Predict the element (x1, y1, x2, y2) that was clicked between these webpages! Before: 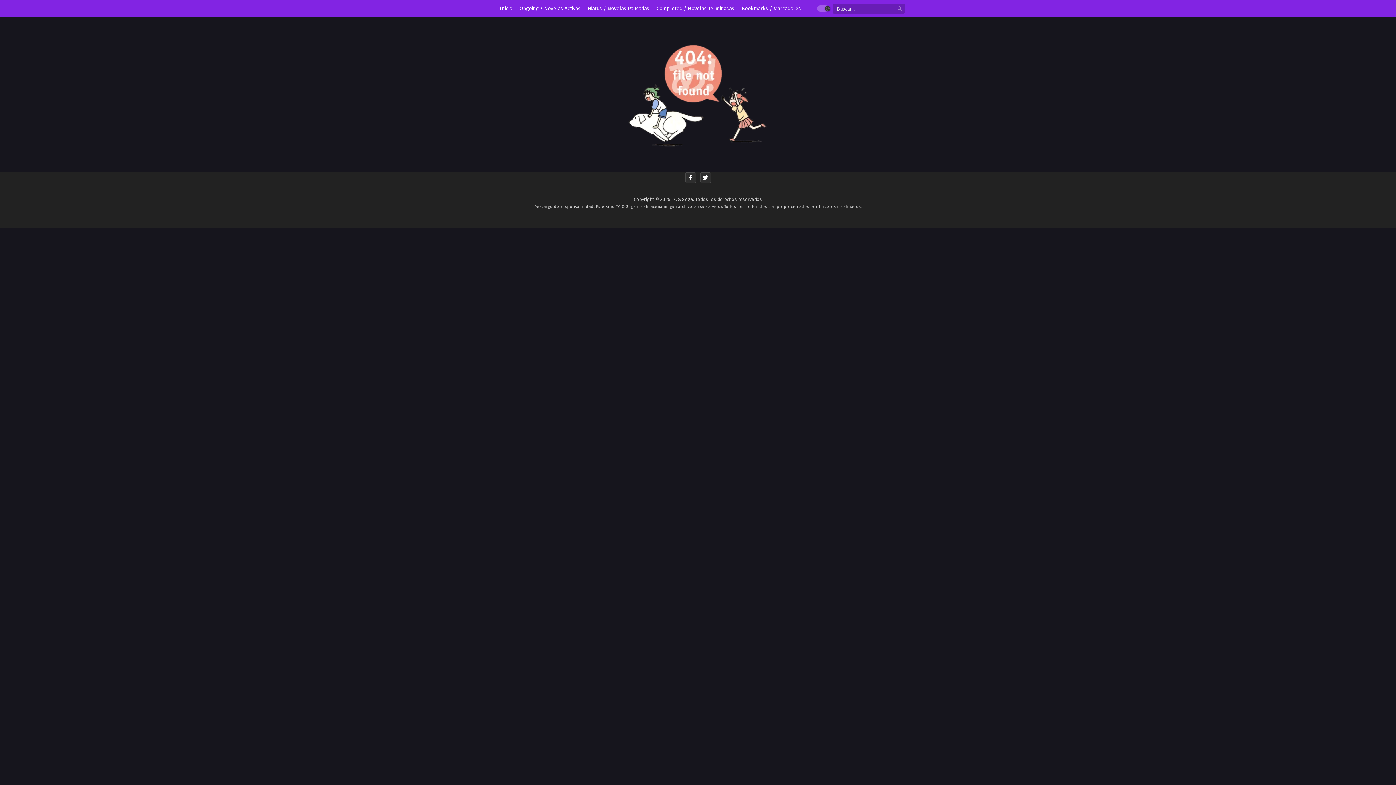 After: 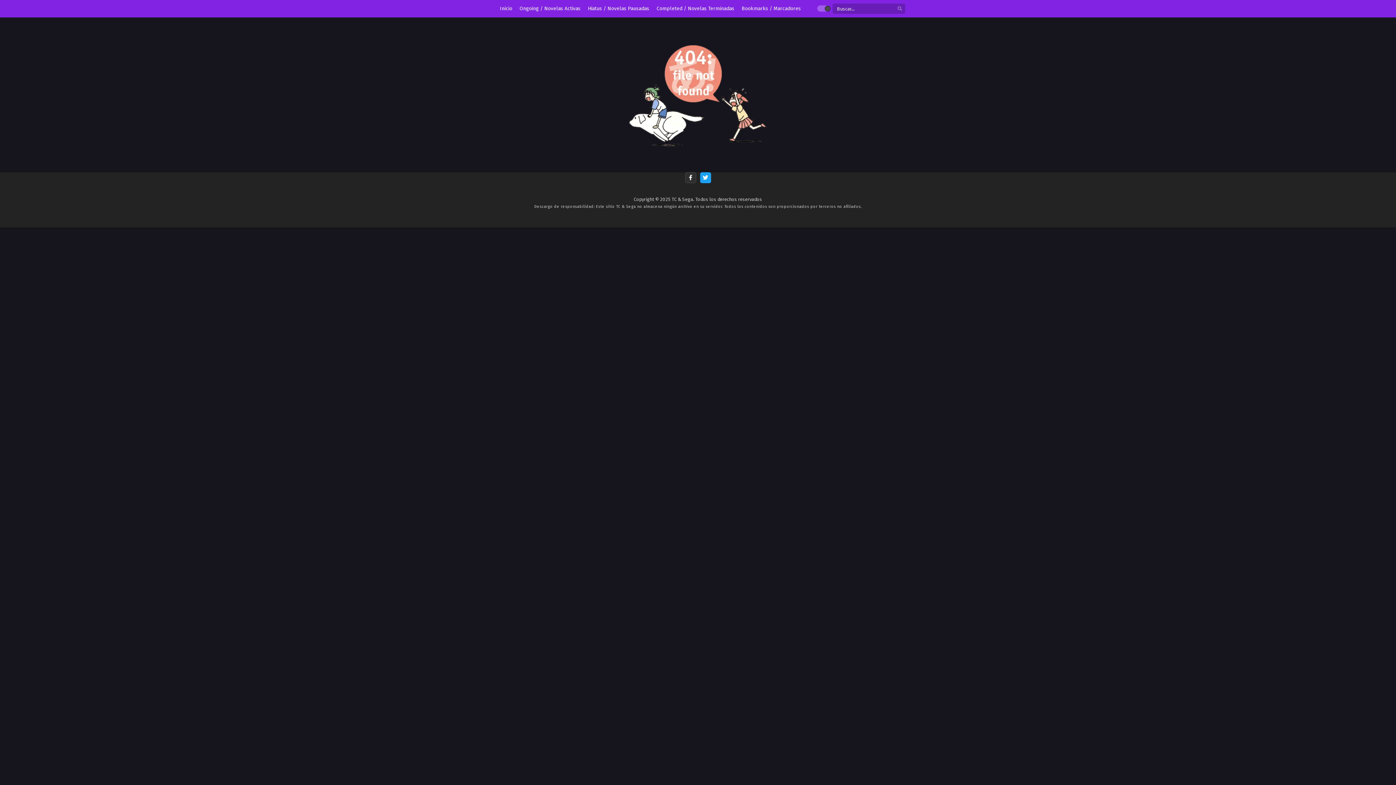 Action: bbox: (700, 172, 711, 183)